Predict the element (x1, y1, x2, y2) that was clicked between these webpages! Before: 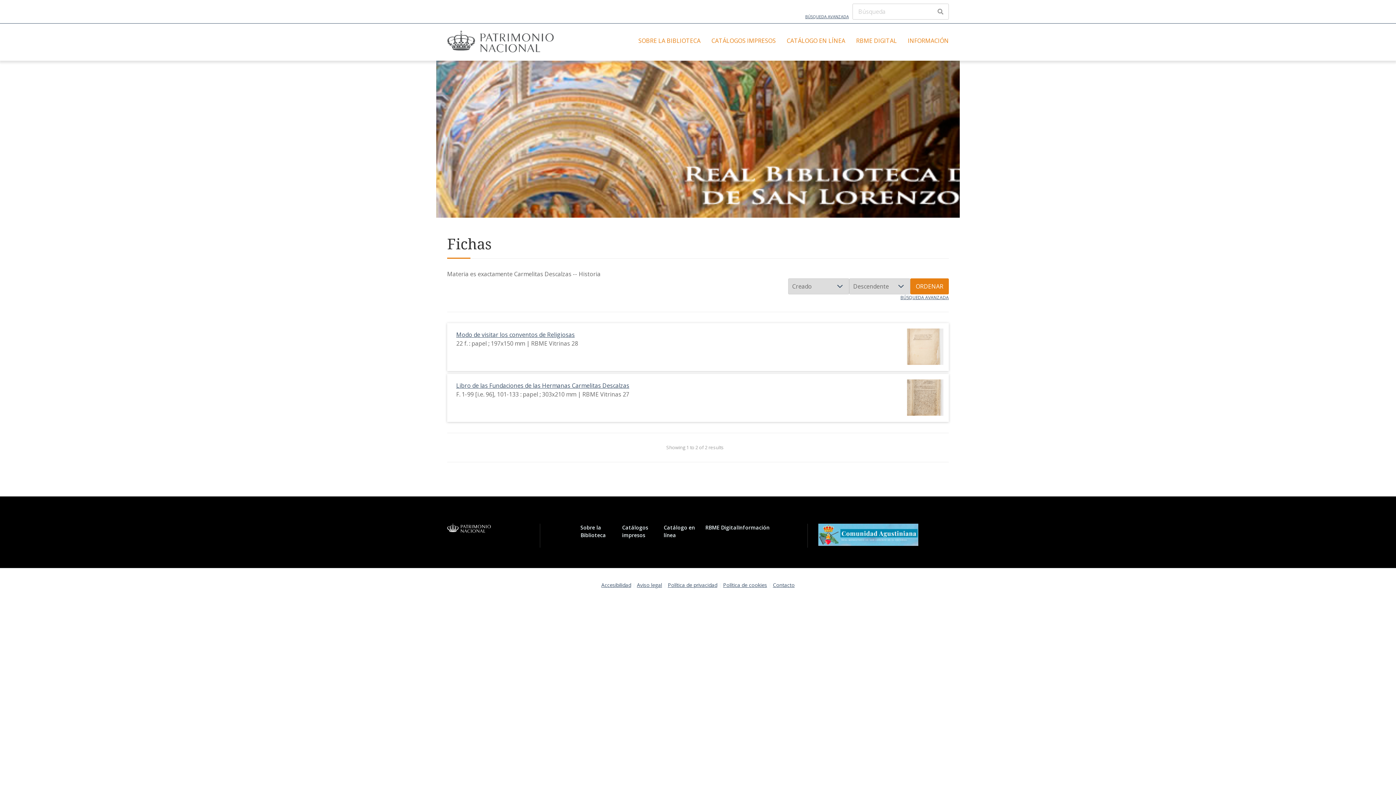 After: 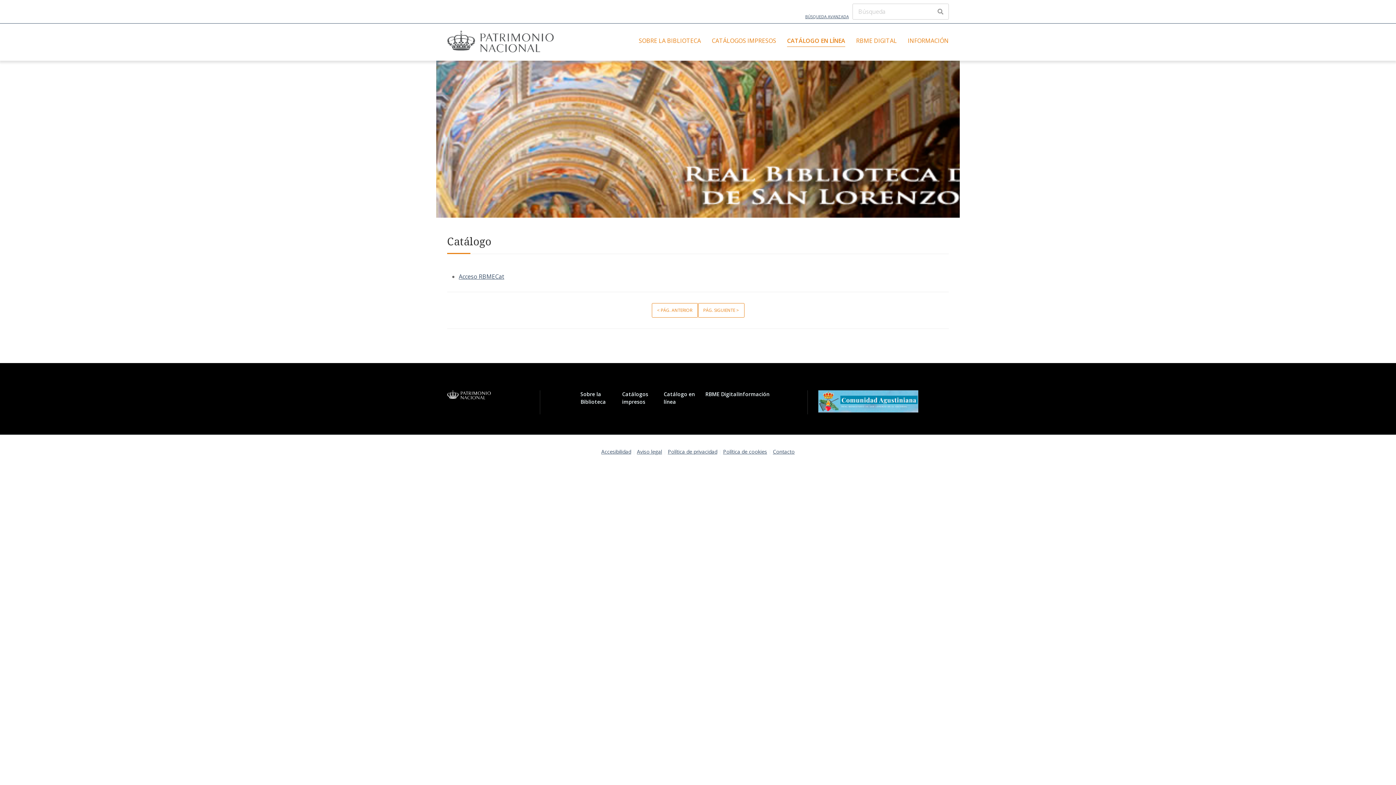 Action: bbox: (786, 34, 845, 46) label: CATÁLOGO EN LÍNEA